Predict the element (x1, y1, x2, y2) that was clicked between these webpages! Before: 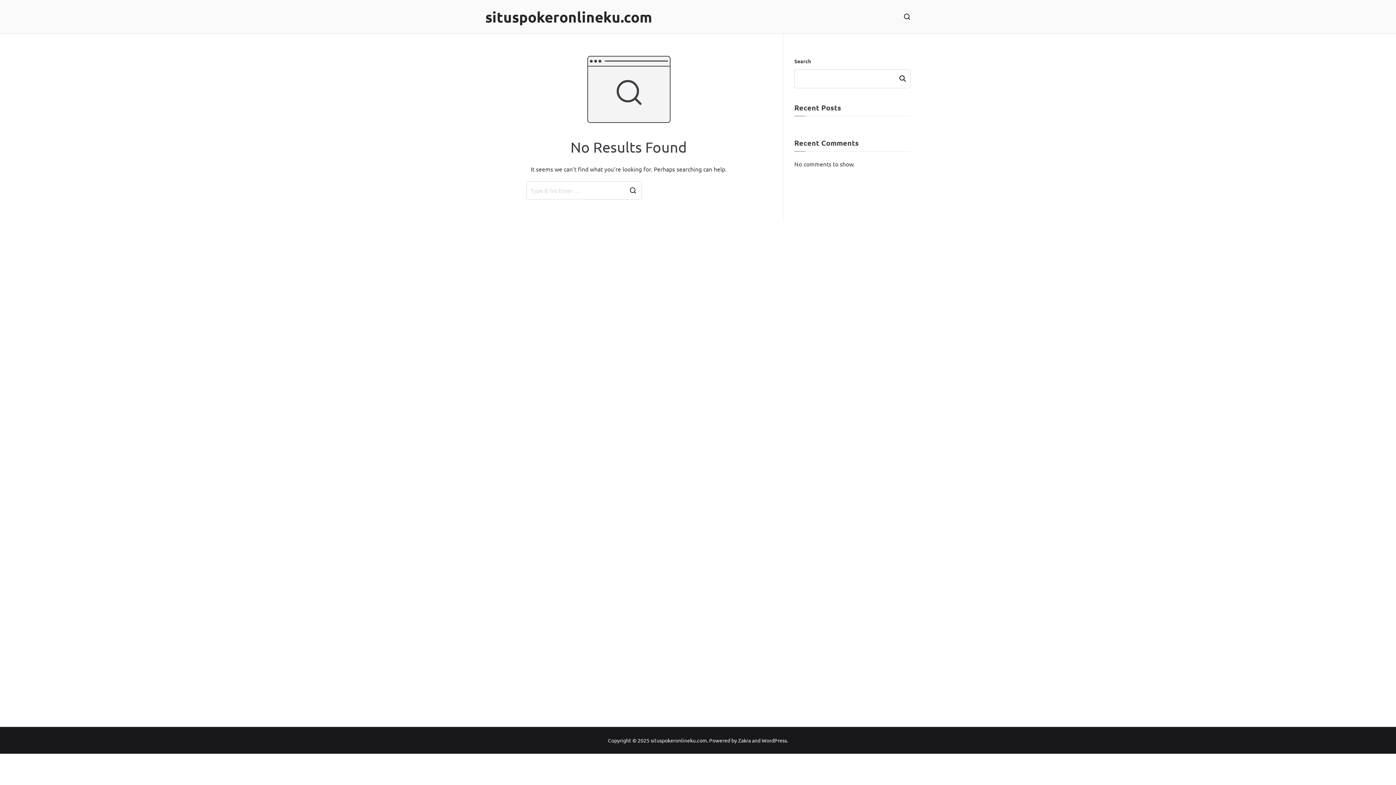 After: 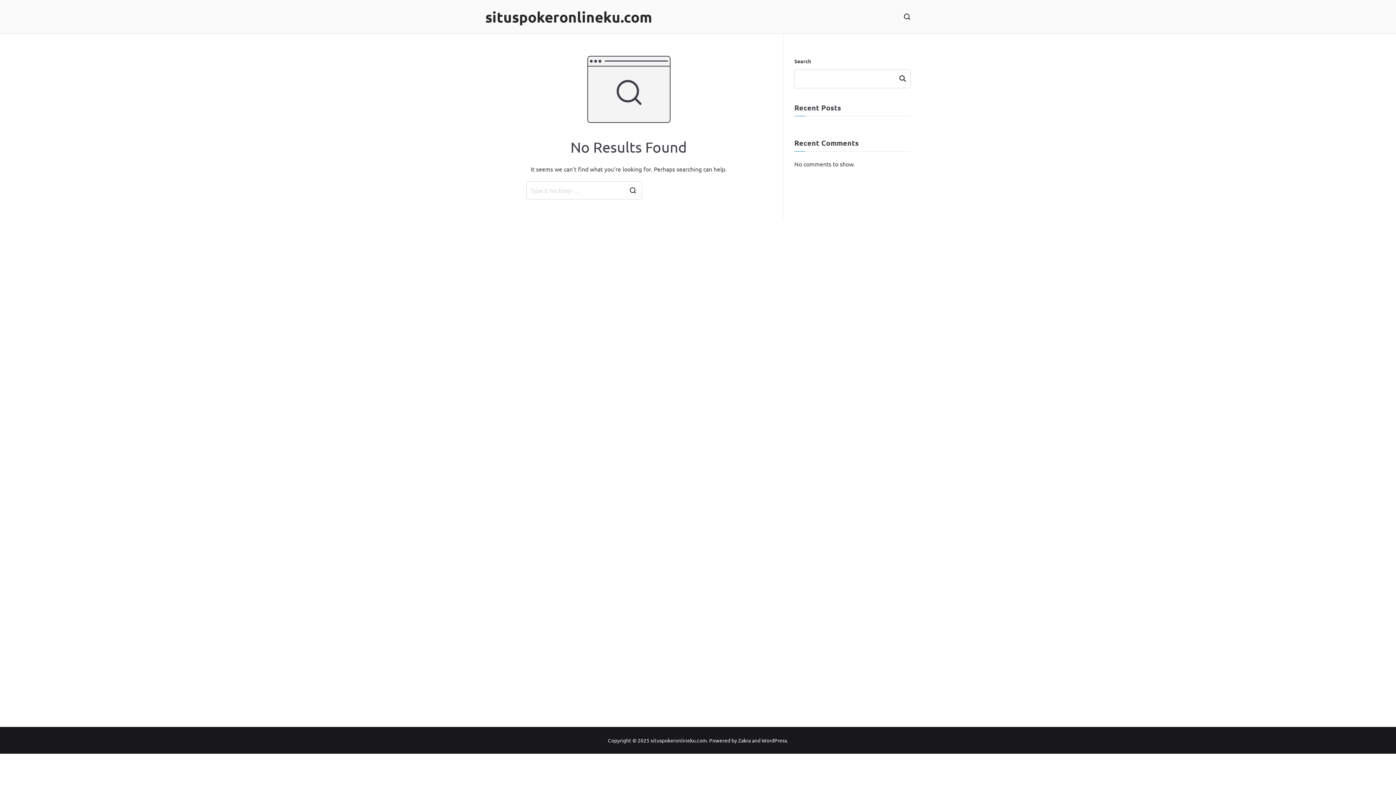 Action: bbox: (738, 737, 751, 743) label: Zakra